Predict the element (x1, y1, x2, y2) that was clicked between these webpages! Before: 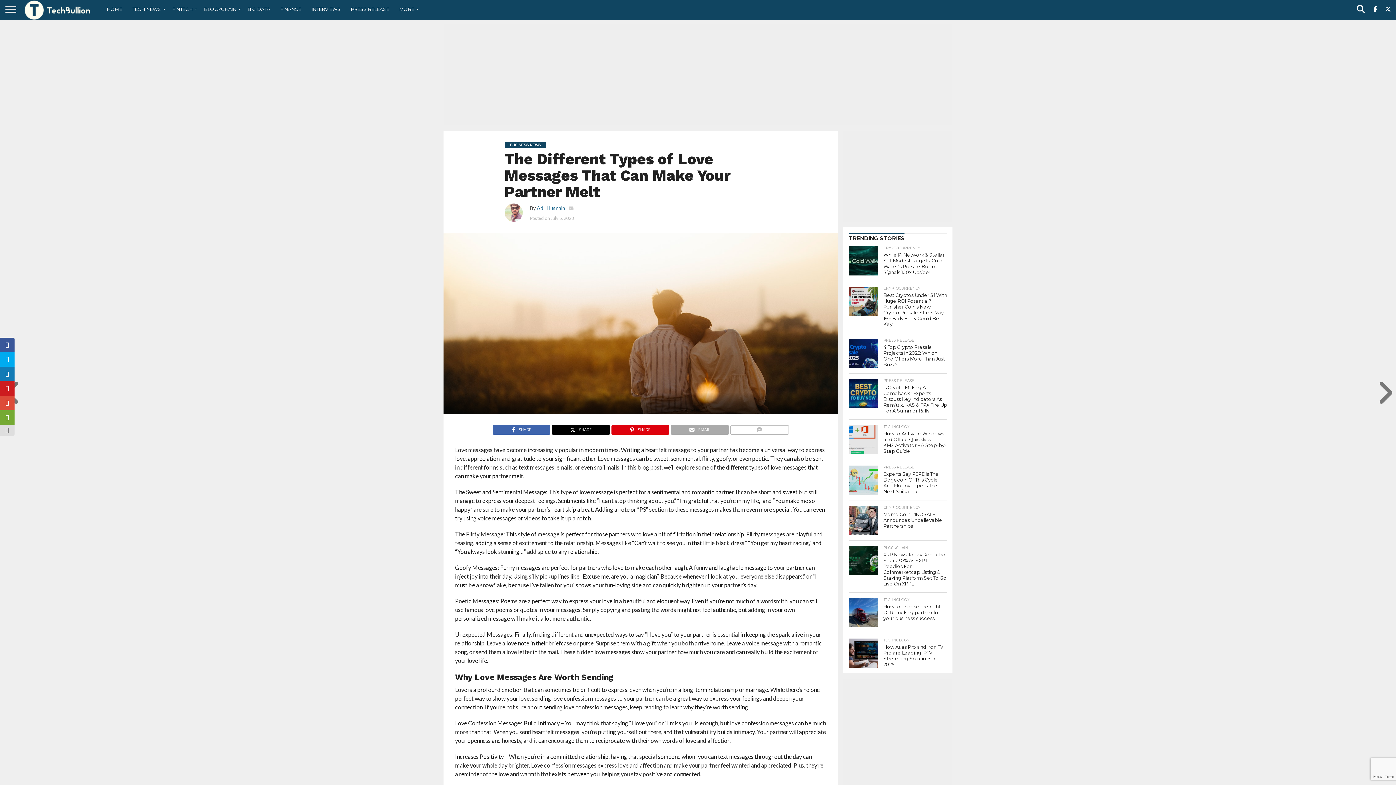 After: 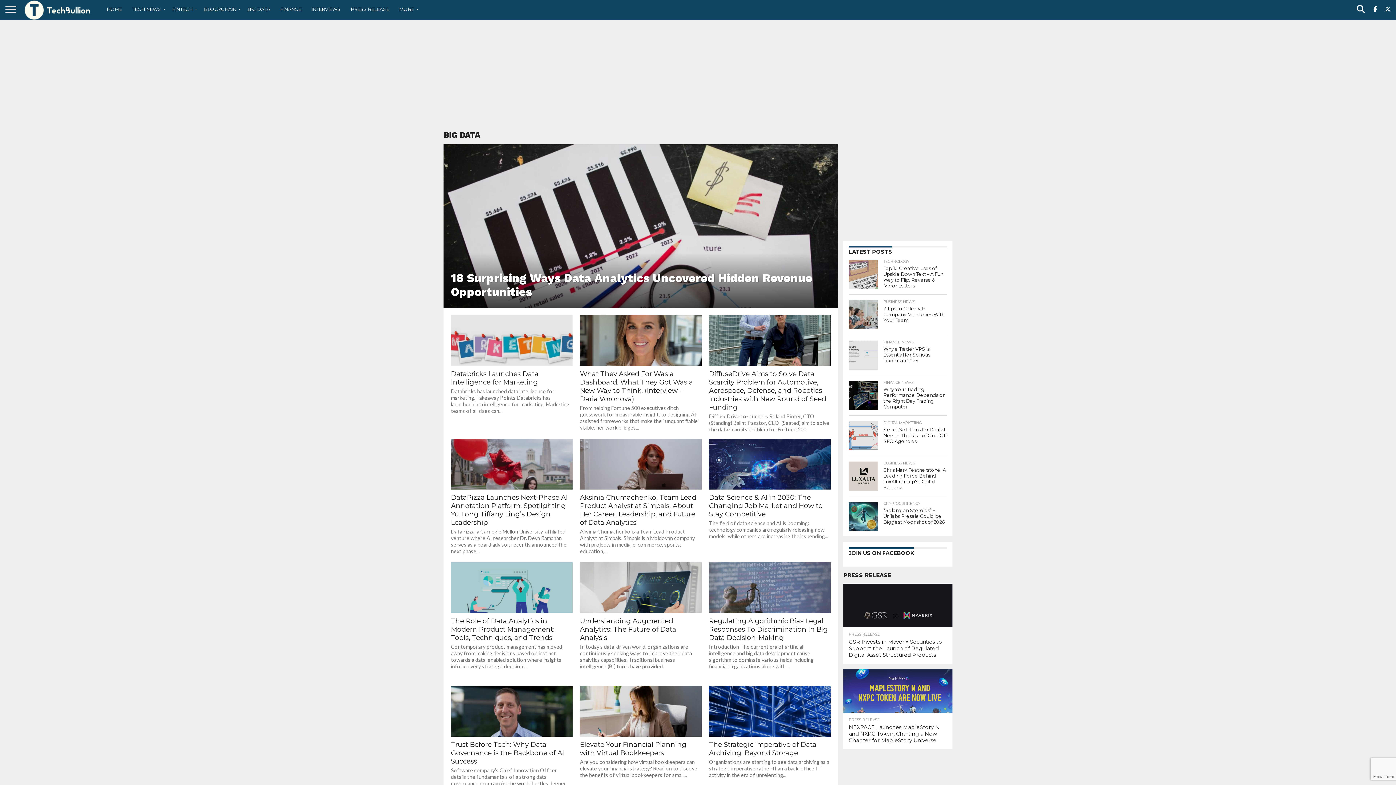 Action: bbox: (242, 0, 275, 18) label: BIG DATA